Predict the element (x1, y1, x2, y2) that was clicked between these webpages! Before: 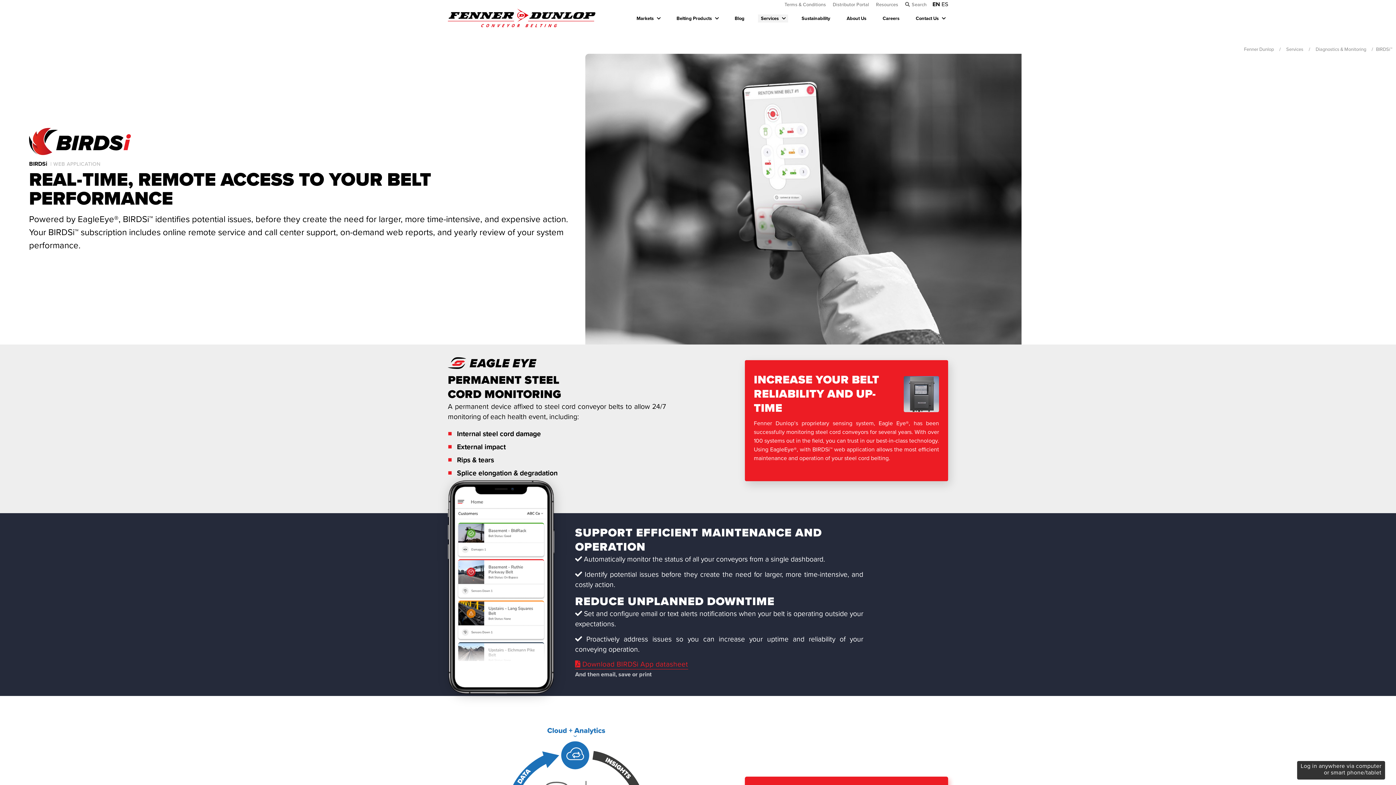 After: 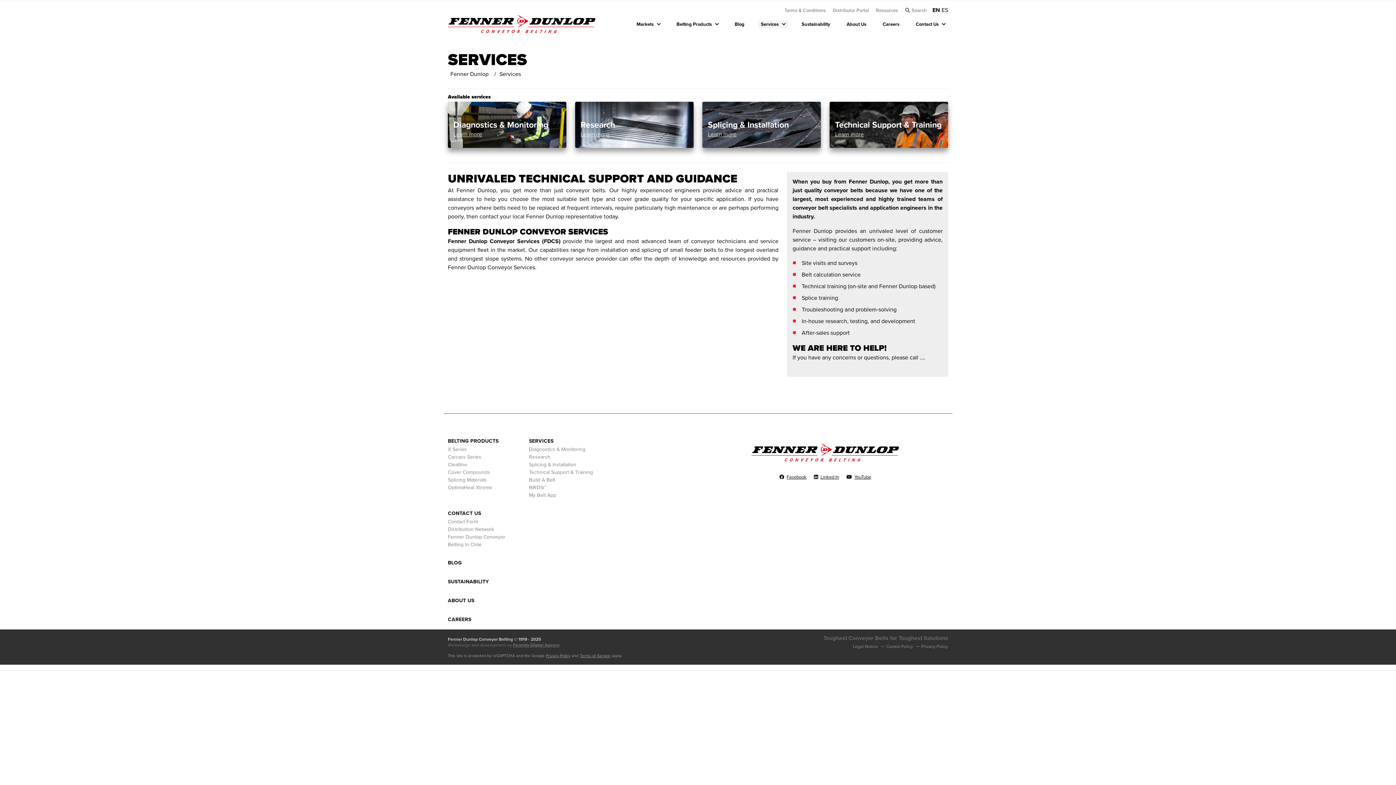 Action: label: Services bbox: (1284, 45, 1306, 53)